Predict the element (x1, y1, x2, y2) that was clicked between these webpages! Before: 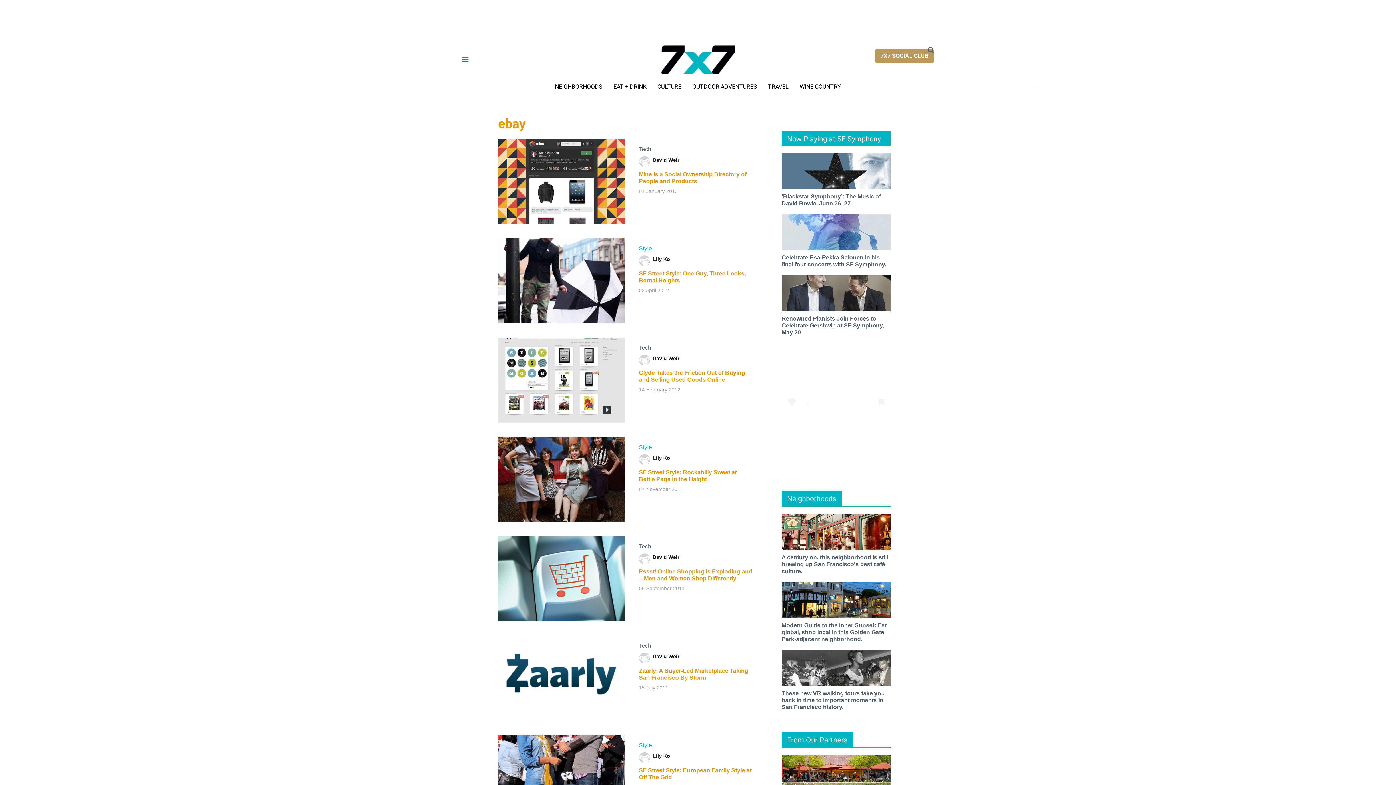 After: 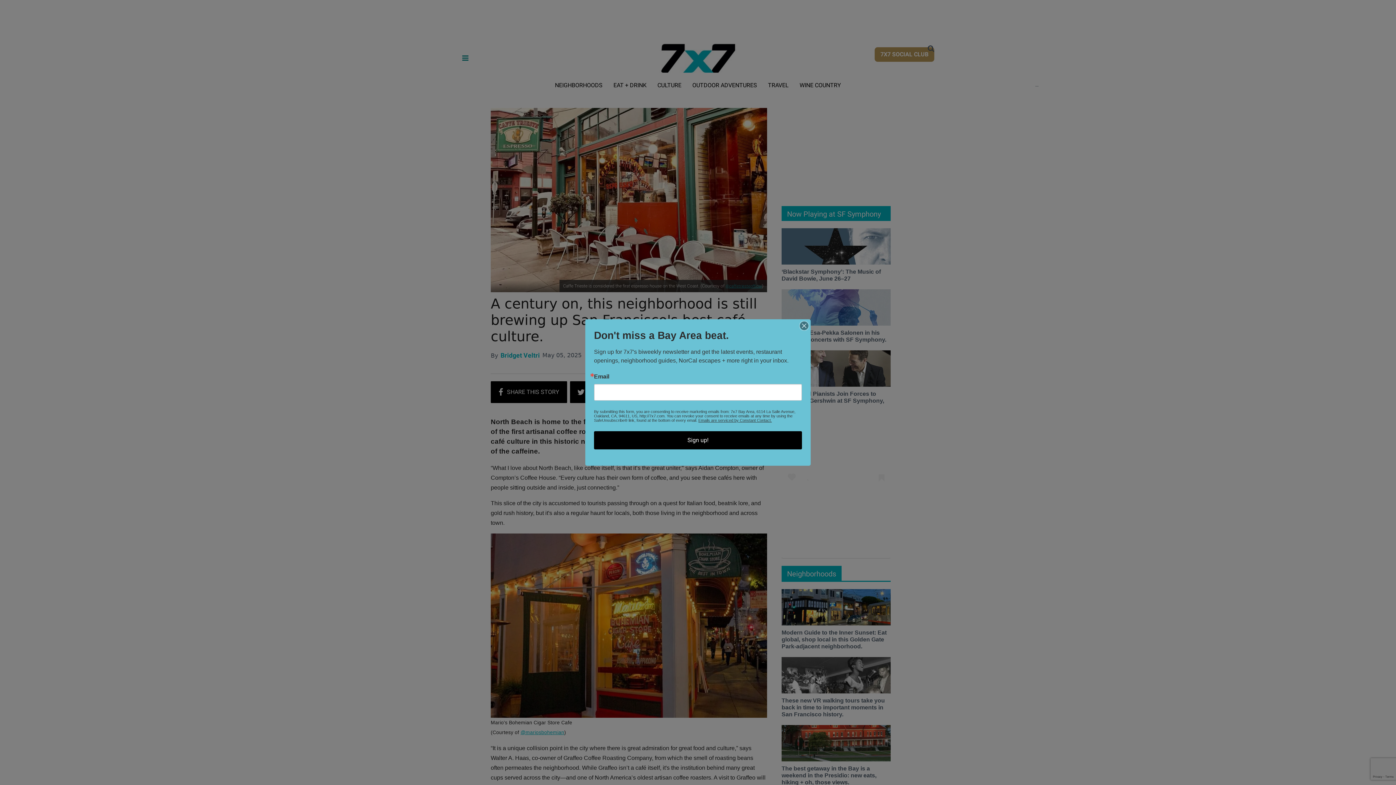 Action: label: A century on, this neighborhood is still brewing up San Francisco's best café culture. bbox: (781, 554, 888, 574)